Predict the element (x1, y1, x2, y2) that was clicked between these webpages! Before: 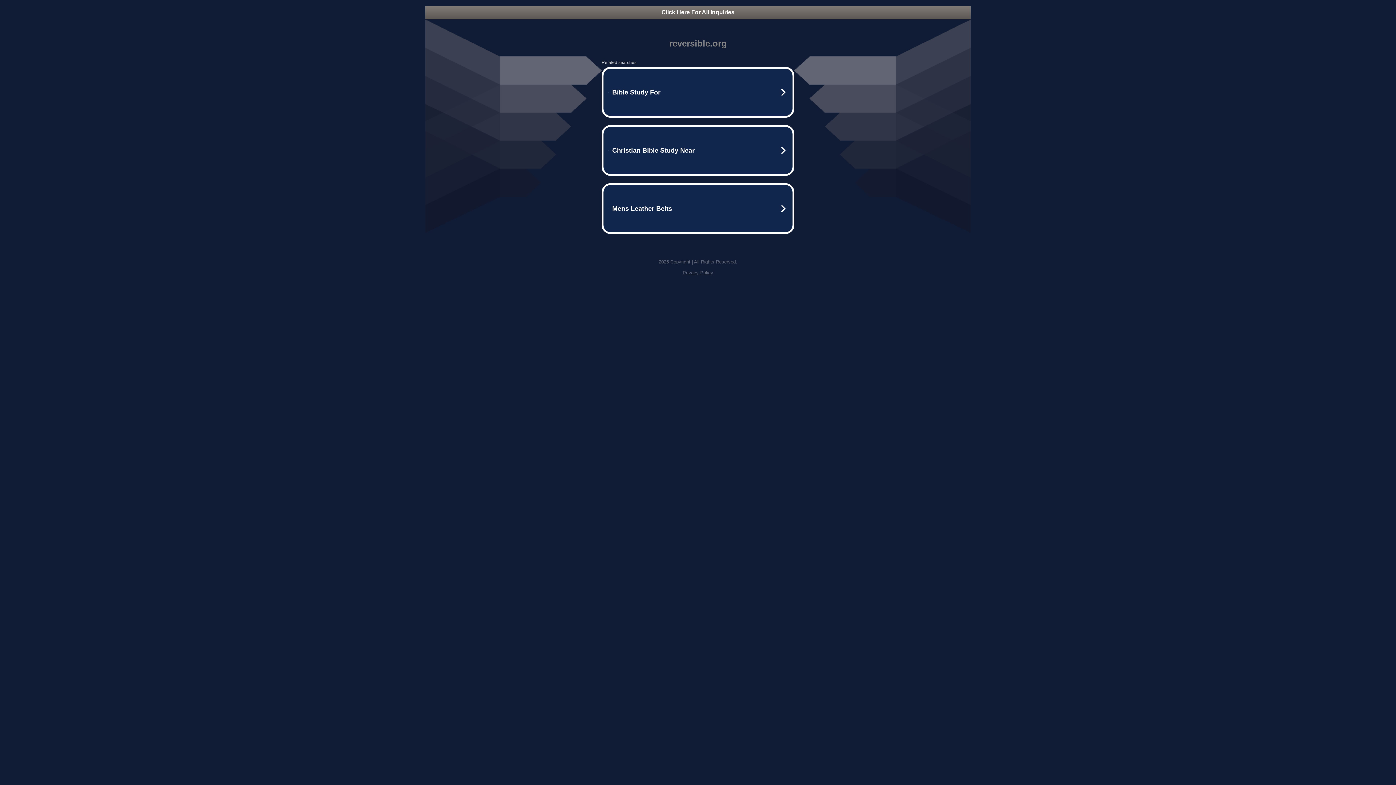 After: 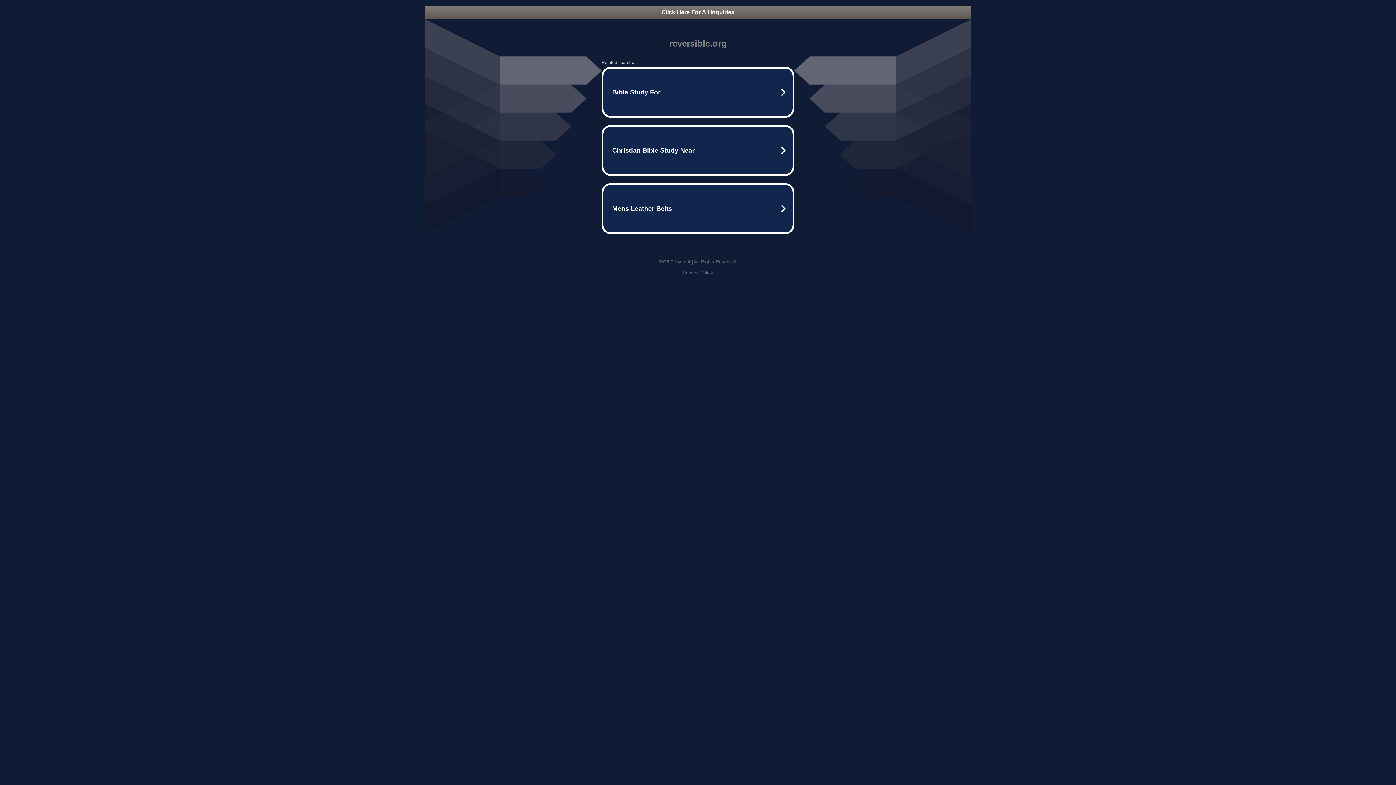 Action: bbox: (425, 5, 970, 18) label: Click Here For All Inquiries